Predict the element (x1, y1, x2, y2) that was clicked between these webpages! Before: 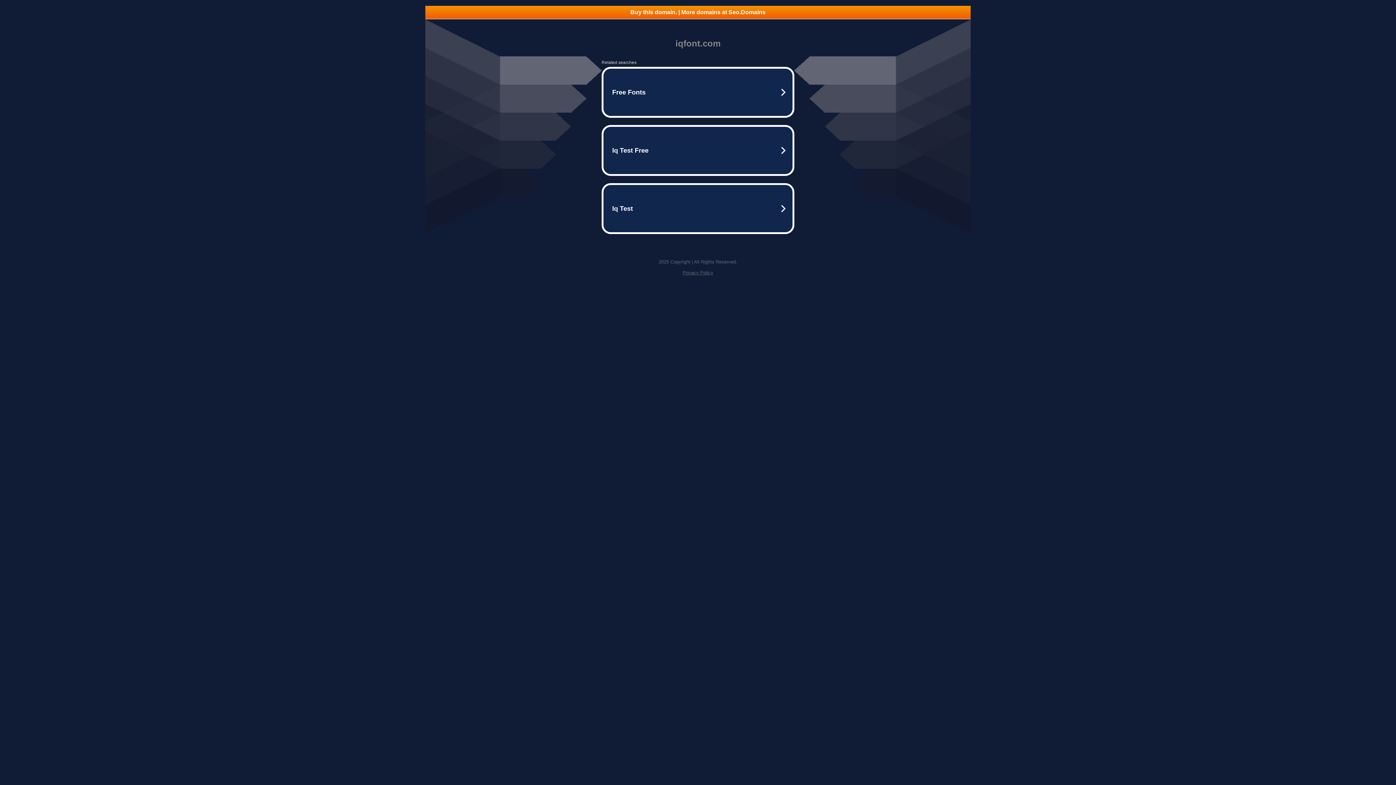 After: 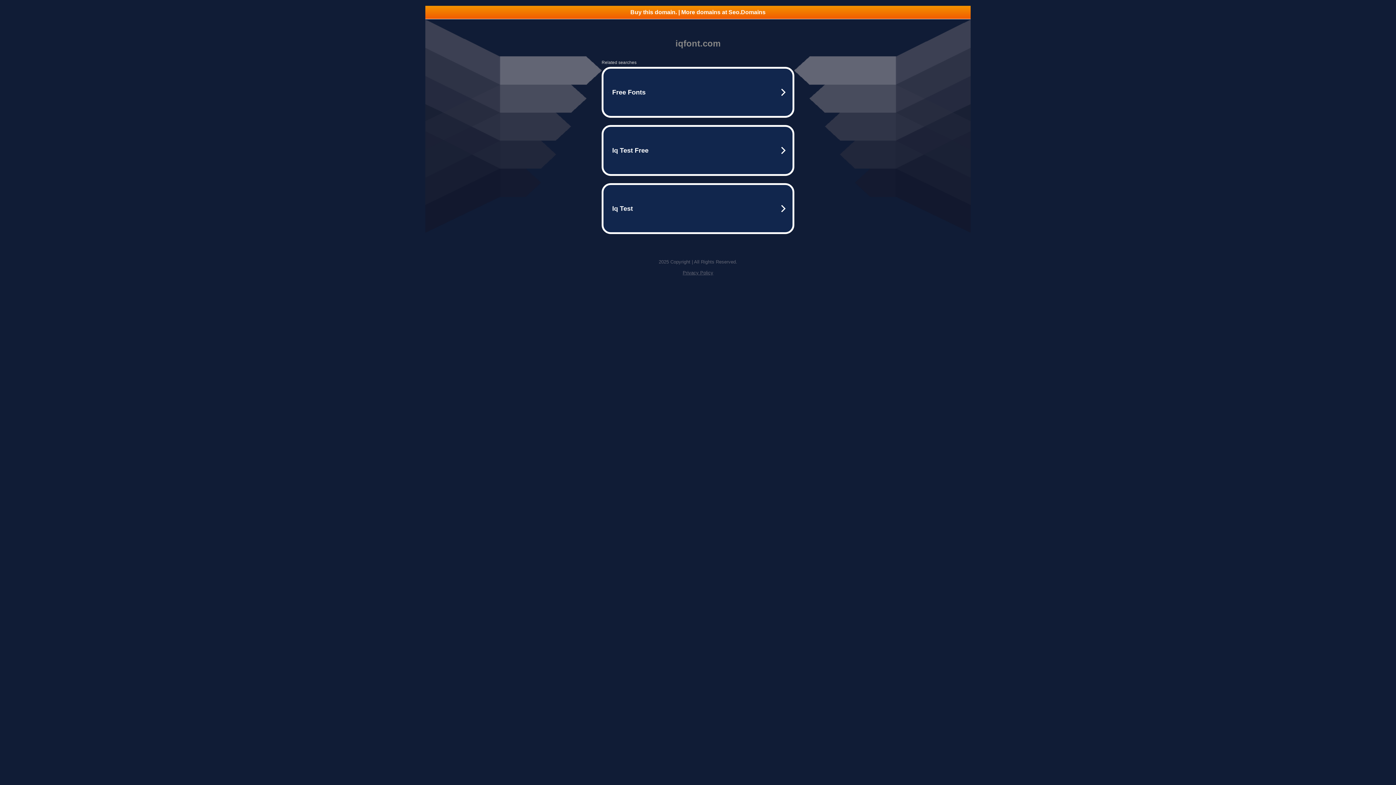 Action: bbox: (425, 5, 970, 18) label: Buy this domain. | More domains at Seo.Domains